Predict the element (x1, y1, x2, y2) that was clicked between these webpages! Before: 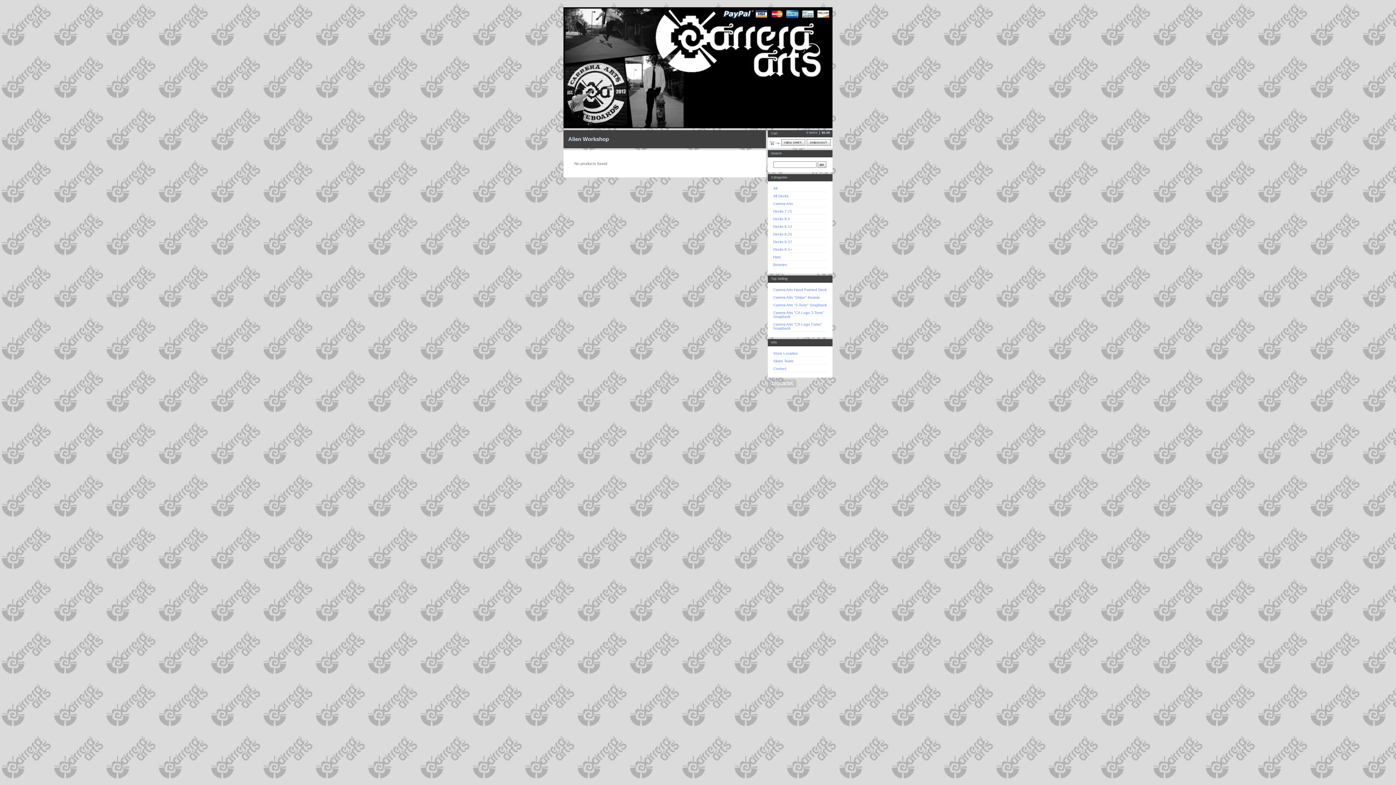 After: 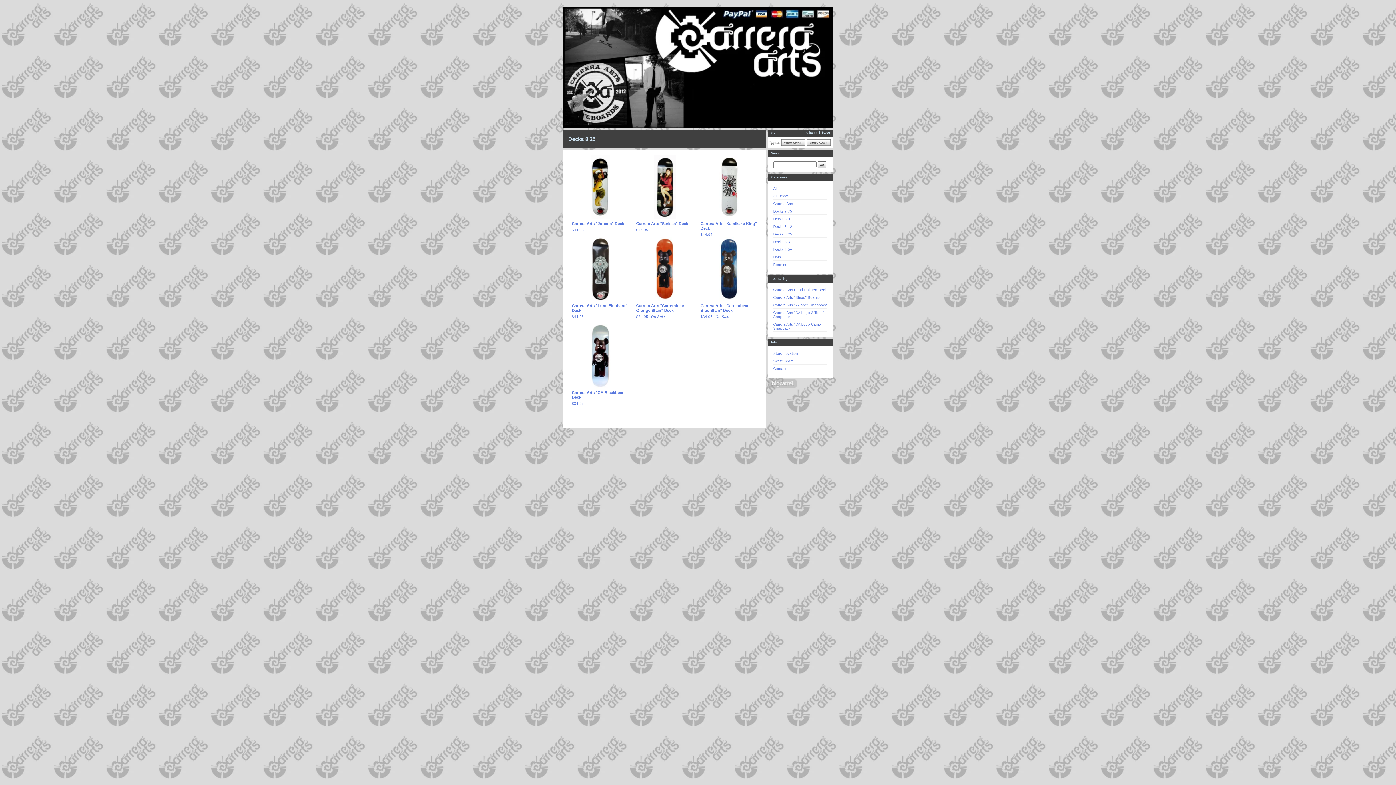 Action: bbox: (773, 232, 792, 236) label: Decks 8.25